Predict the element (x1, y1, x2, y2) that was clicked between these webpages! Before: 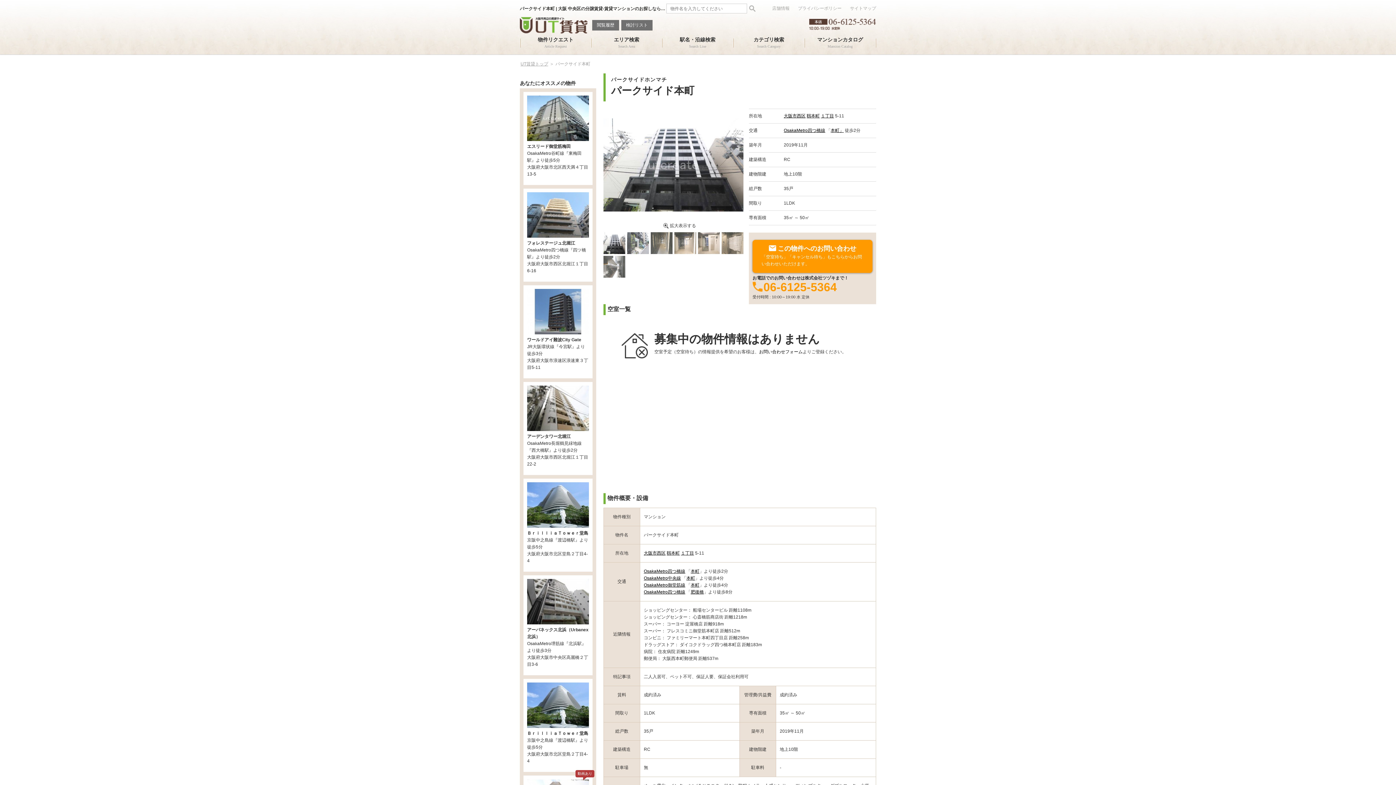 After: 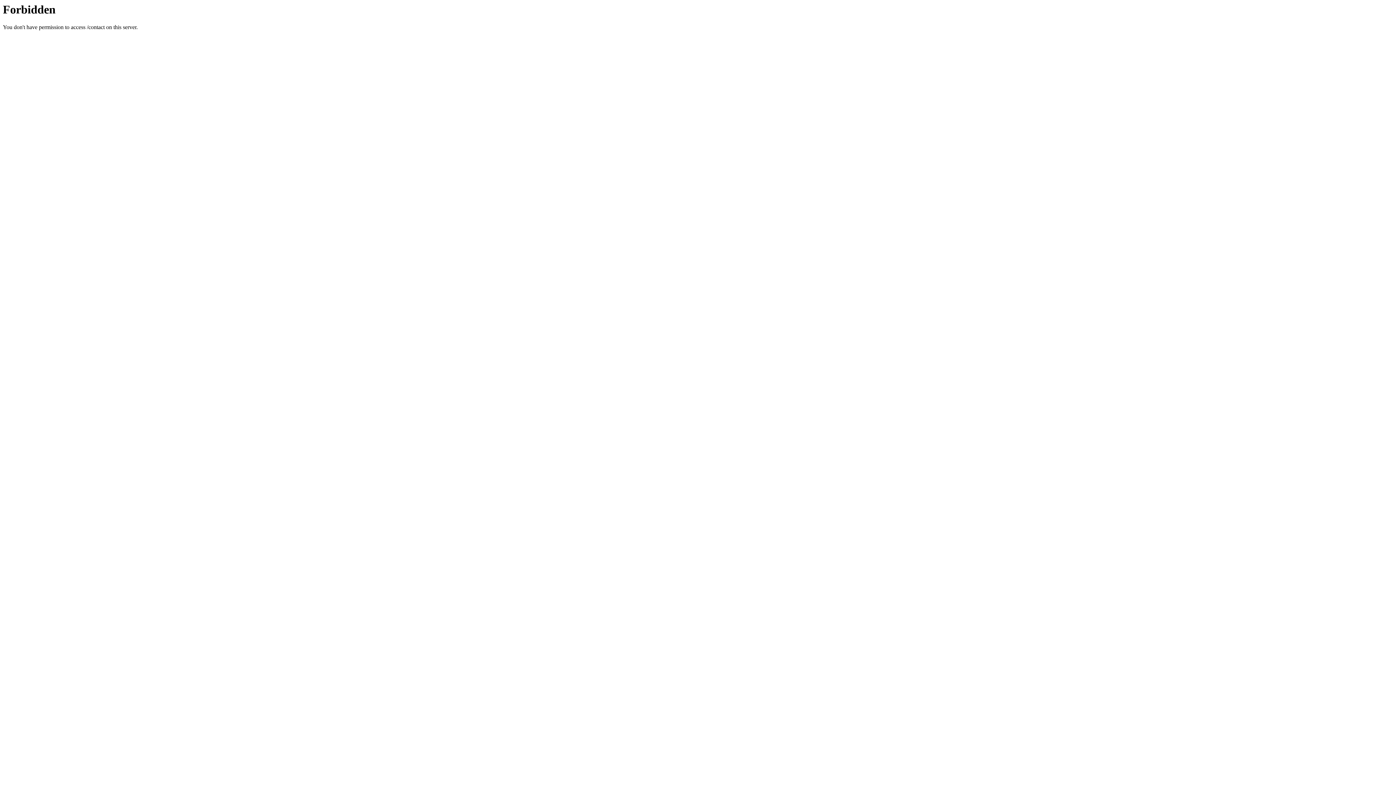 Action: bbox: (759, 349, 802, 354) label: お問い合わせフォーム